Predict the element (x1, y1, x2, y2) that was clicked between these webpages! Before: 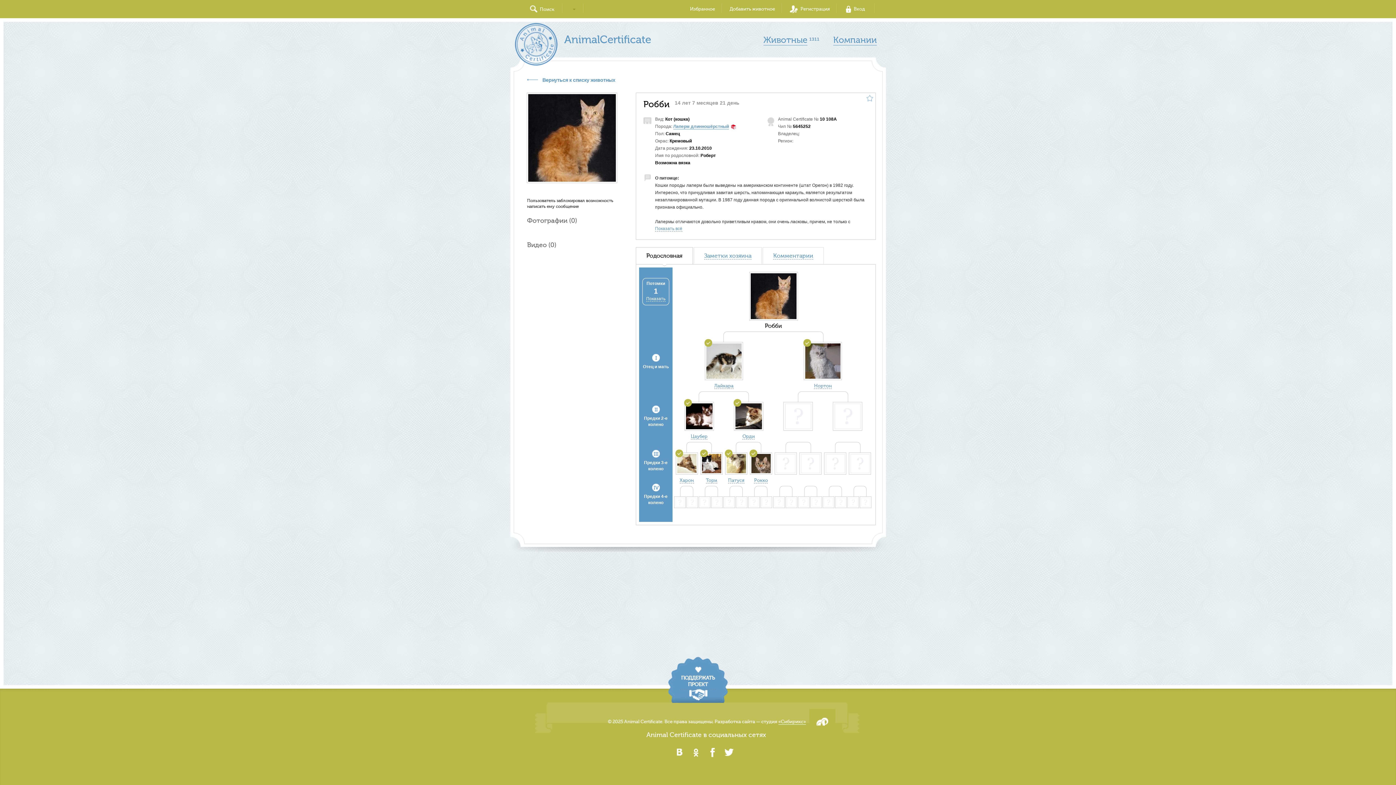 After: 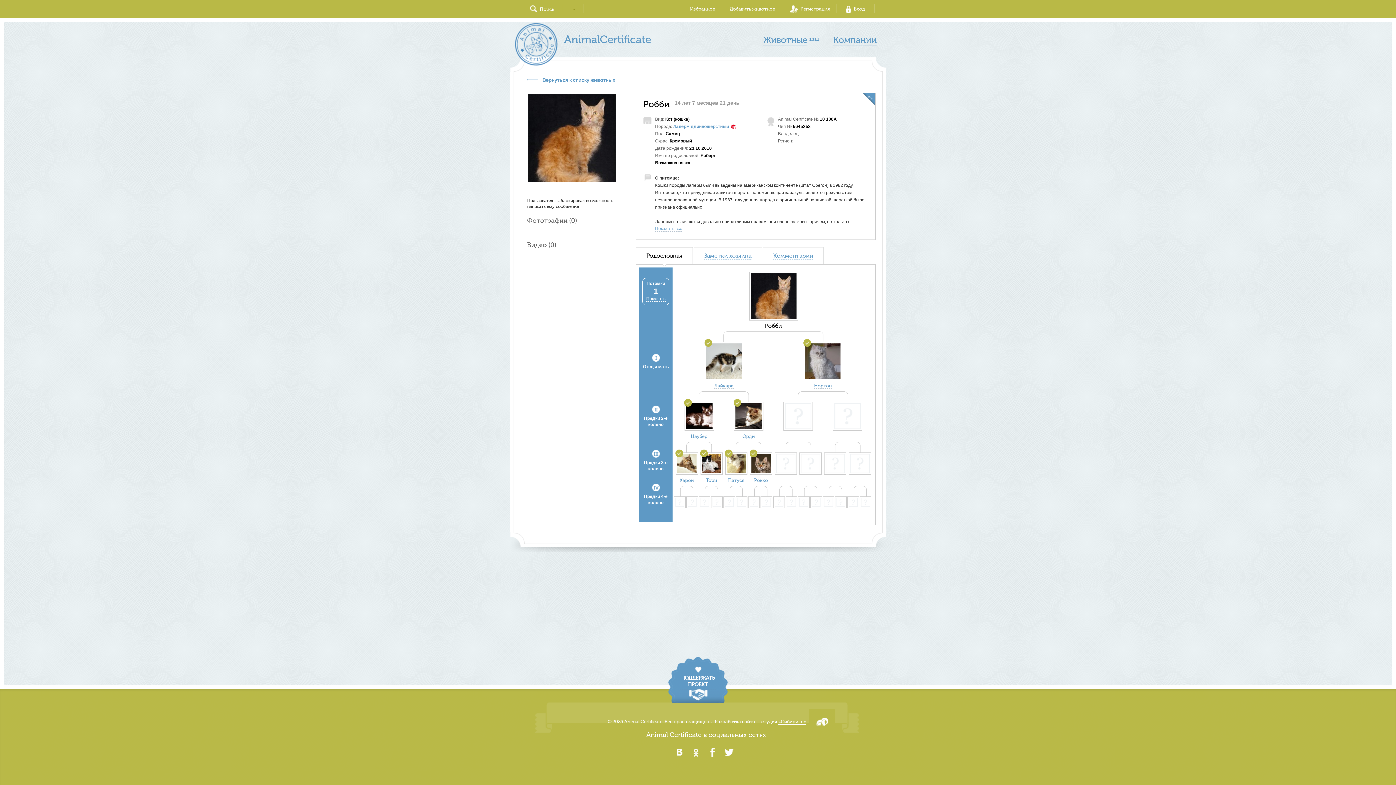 Action: bbox: (862, 93, 875, 105)